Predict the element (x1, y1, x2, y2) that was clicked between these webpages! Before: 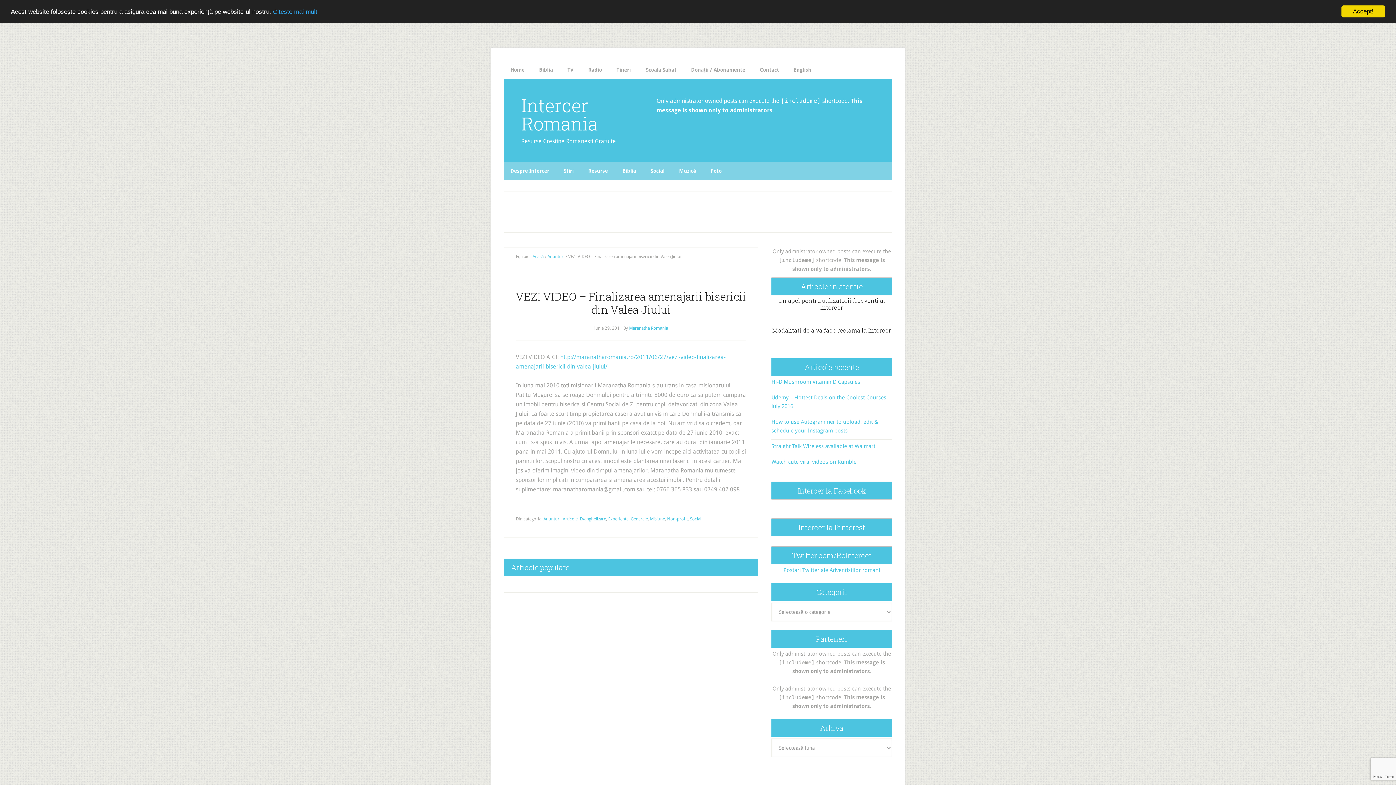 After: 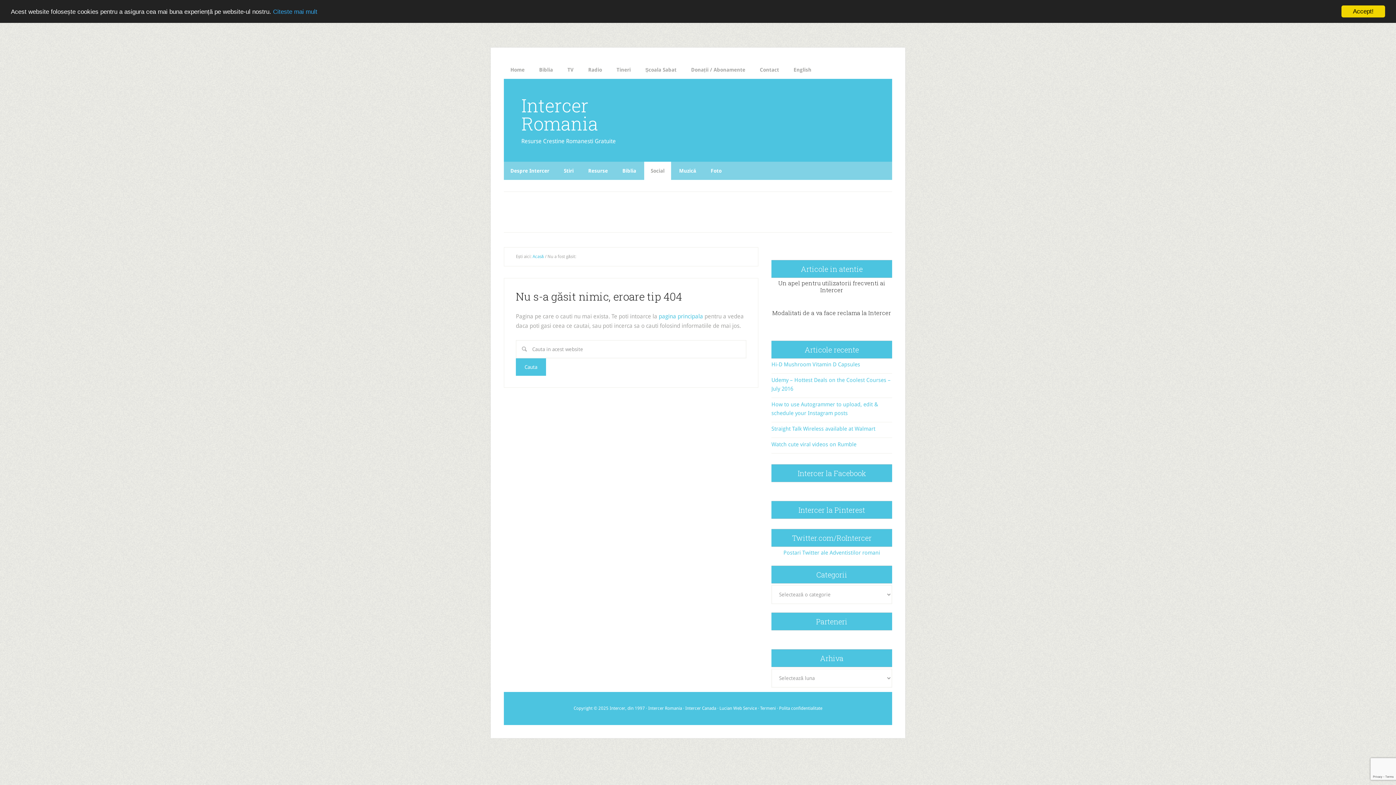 Action: label: Social bbox: (644, 161, 671, 180)